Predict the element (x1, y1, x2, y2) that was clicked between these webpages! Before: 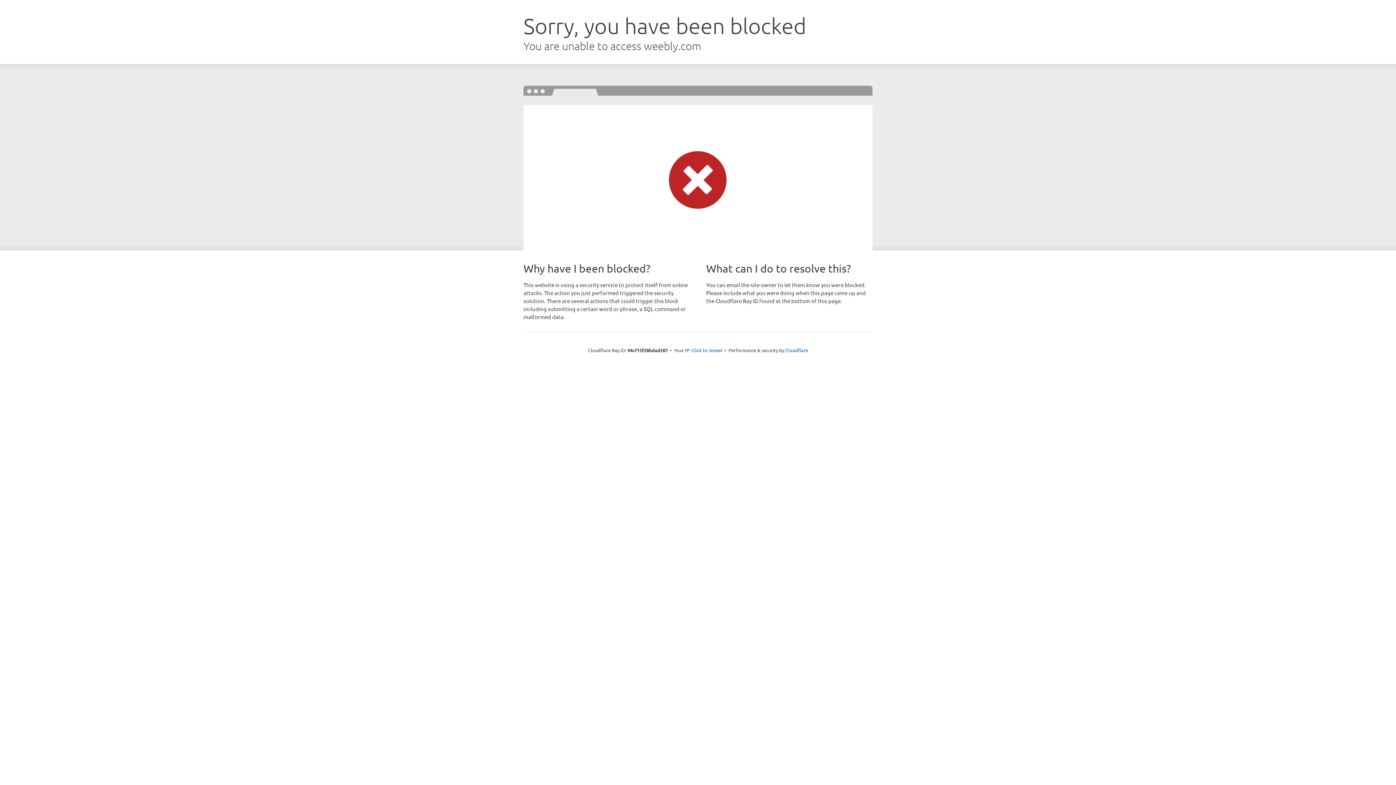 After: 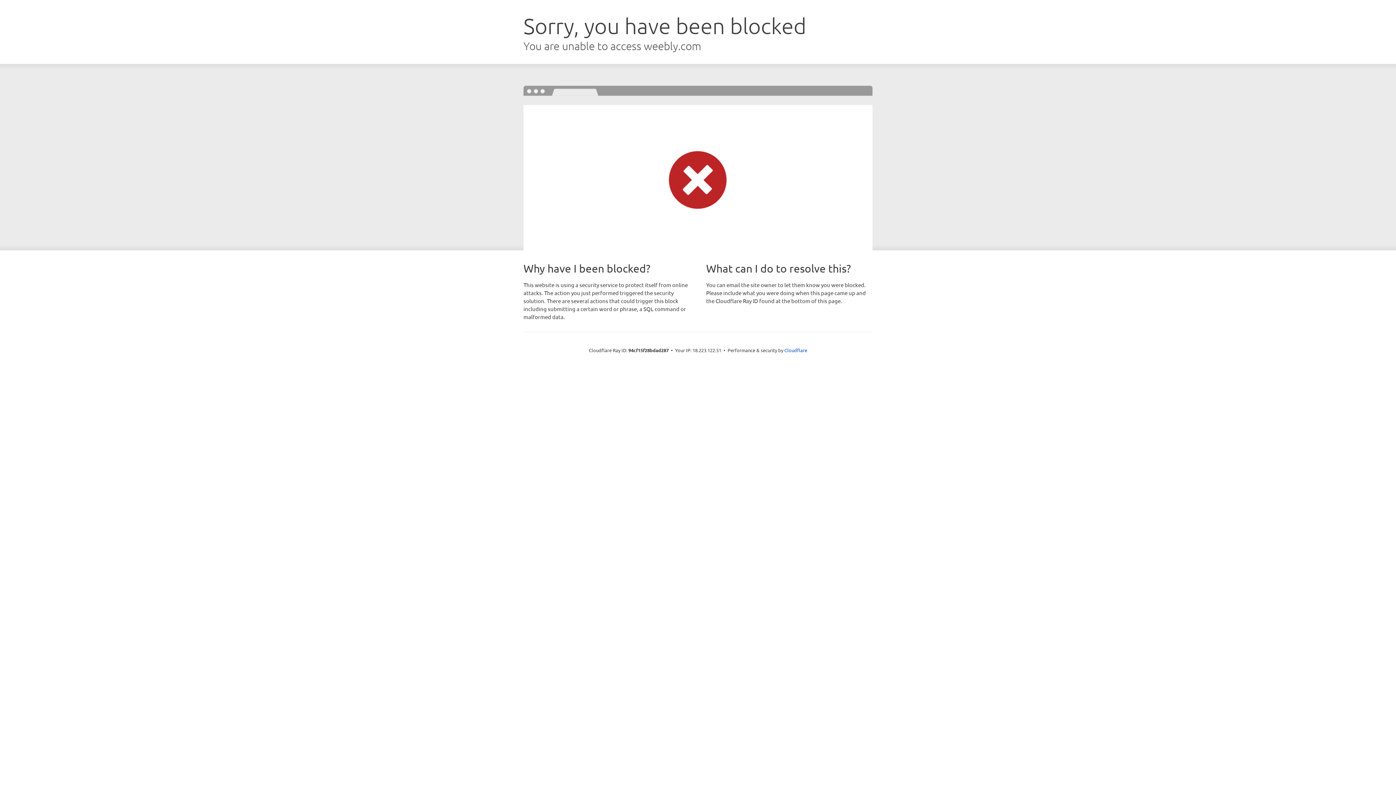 Action: bbox: (691, 346, 722, 353) label: Click to reveal